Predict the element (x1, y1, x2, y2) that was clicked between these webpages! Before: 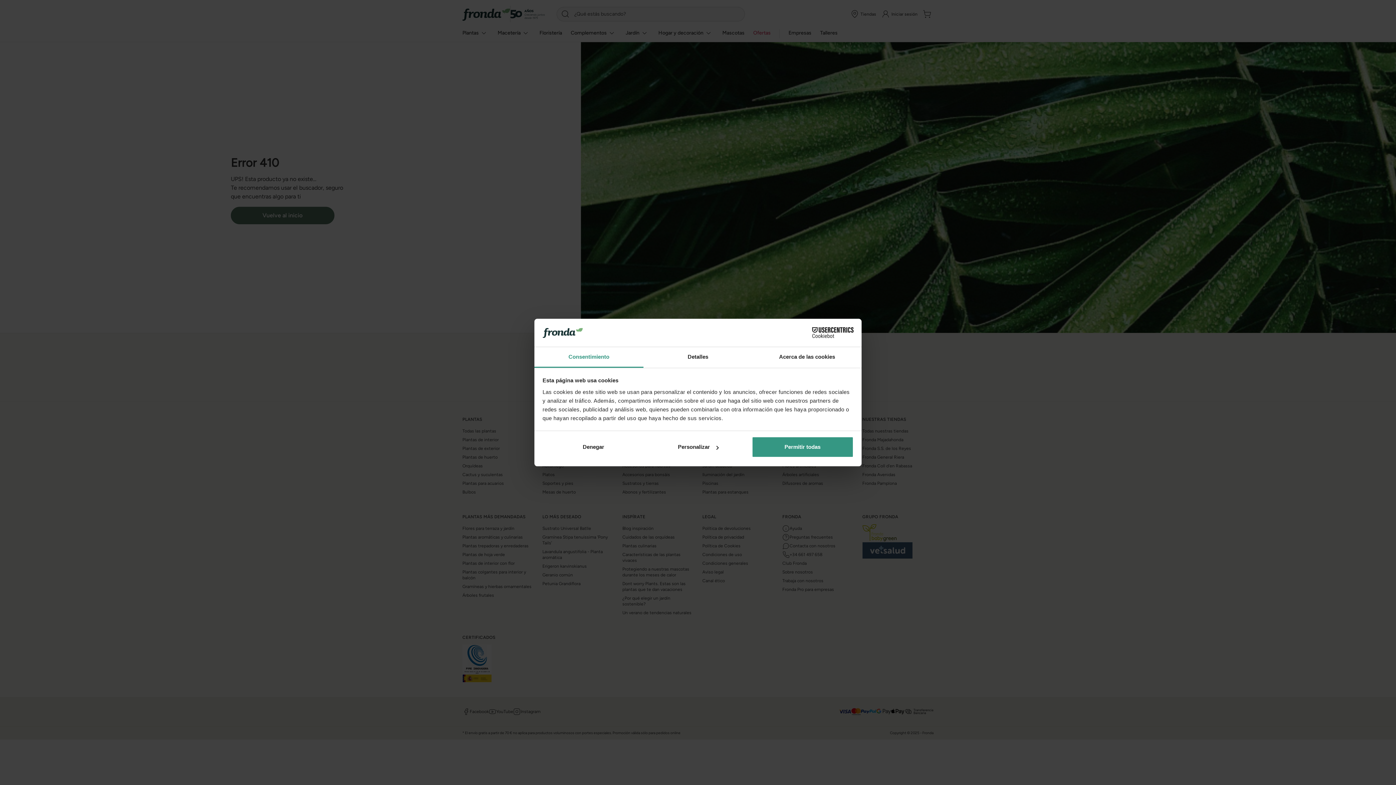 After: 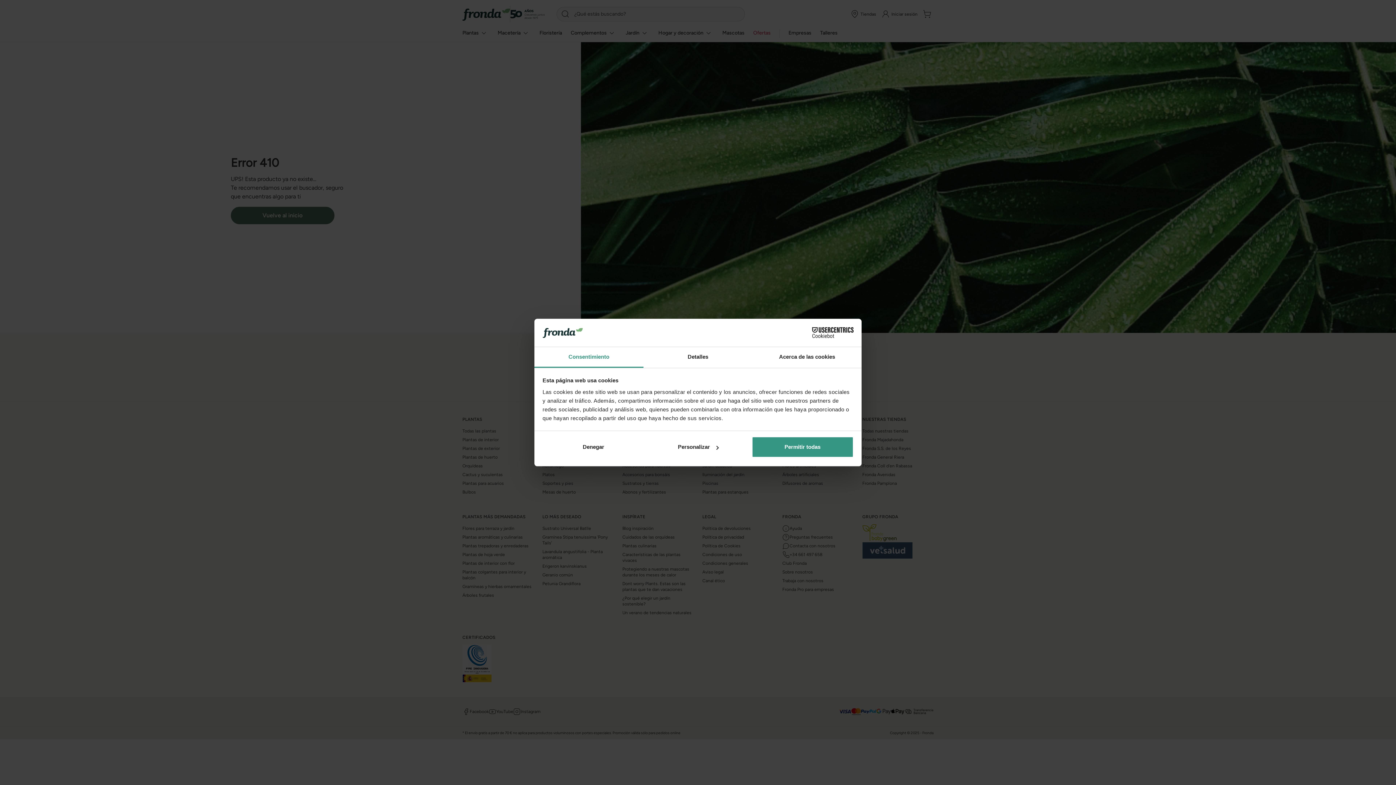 Action: label: Consentimiento bbox: (534, 347, 643, 367)